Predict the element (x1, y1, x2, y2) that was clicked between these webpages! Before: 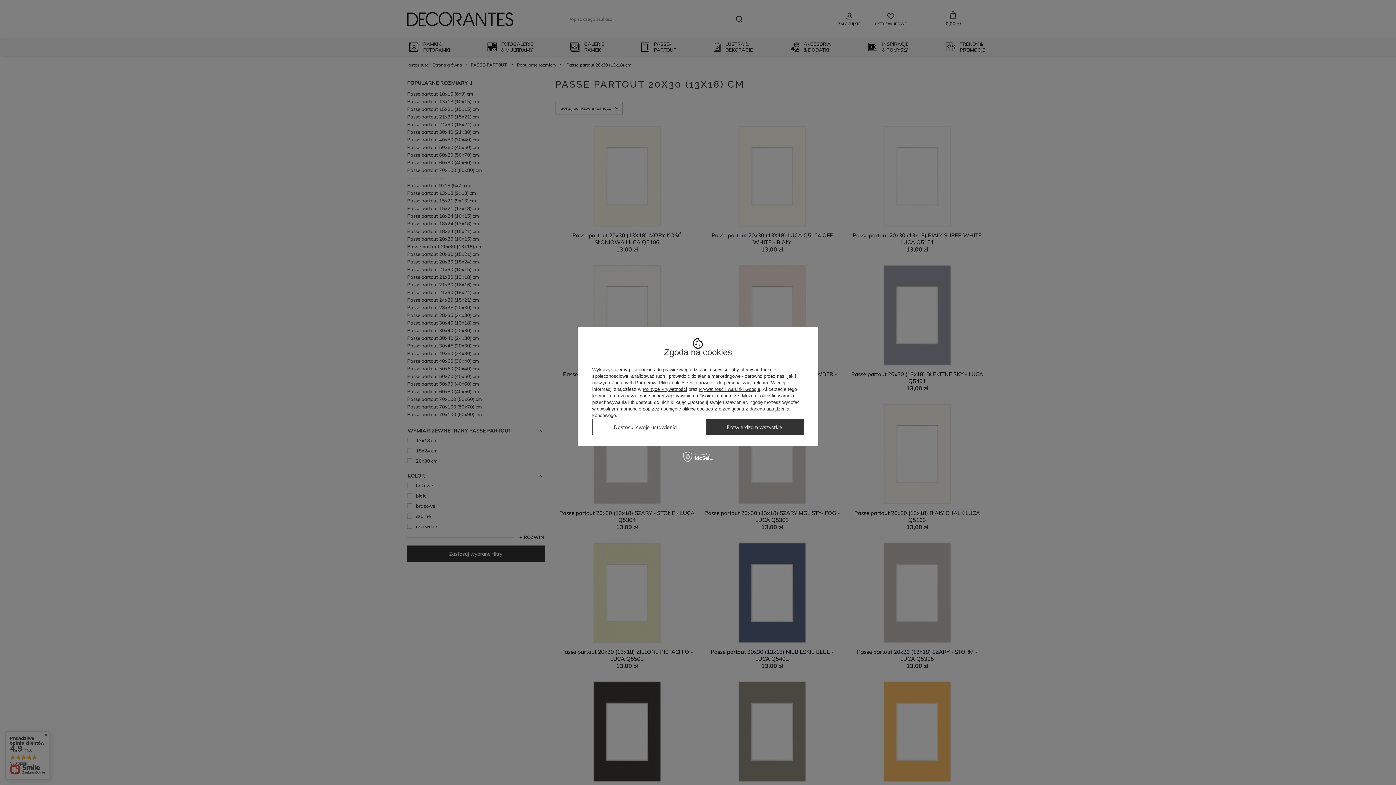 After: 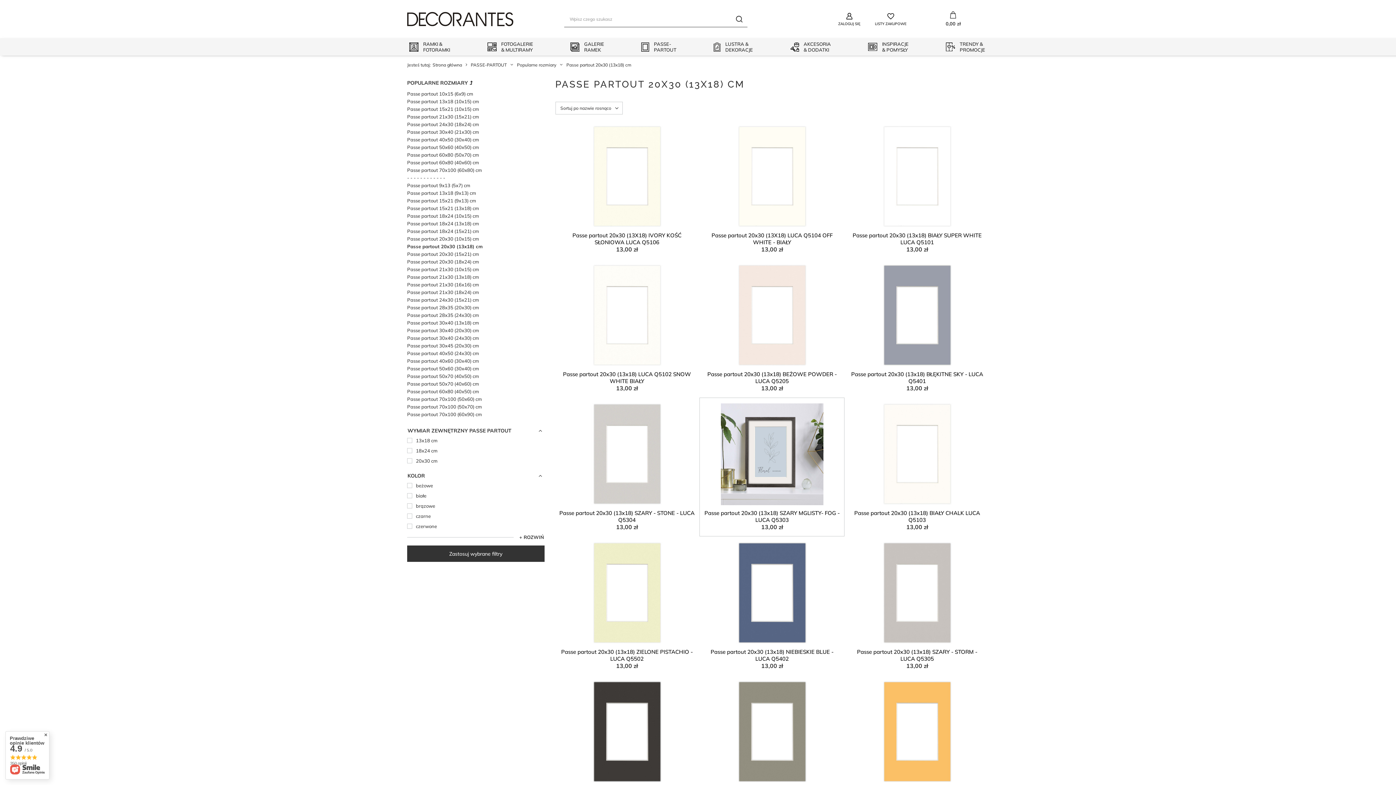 Action: label: Potwierdzam wszystkie bbox: (705, 419, 804, 435)